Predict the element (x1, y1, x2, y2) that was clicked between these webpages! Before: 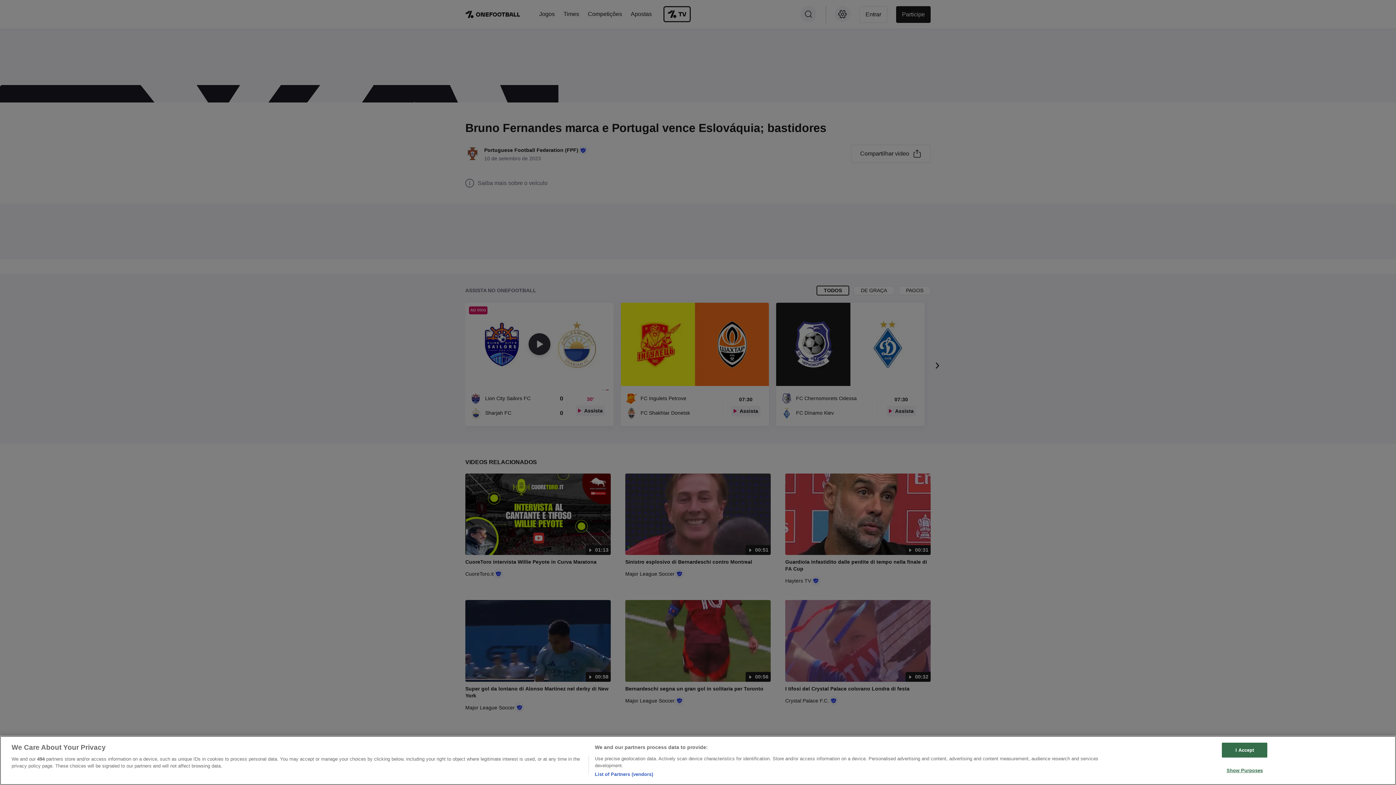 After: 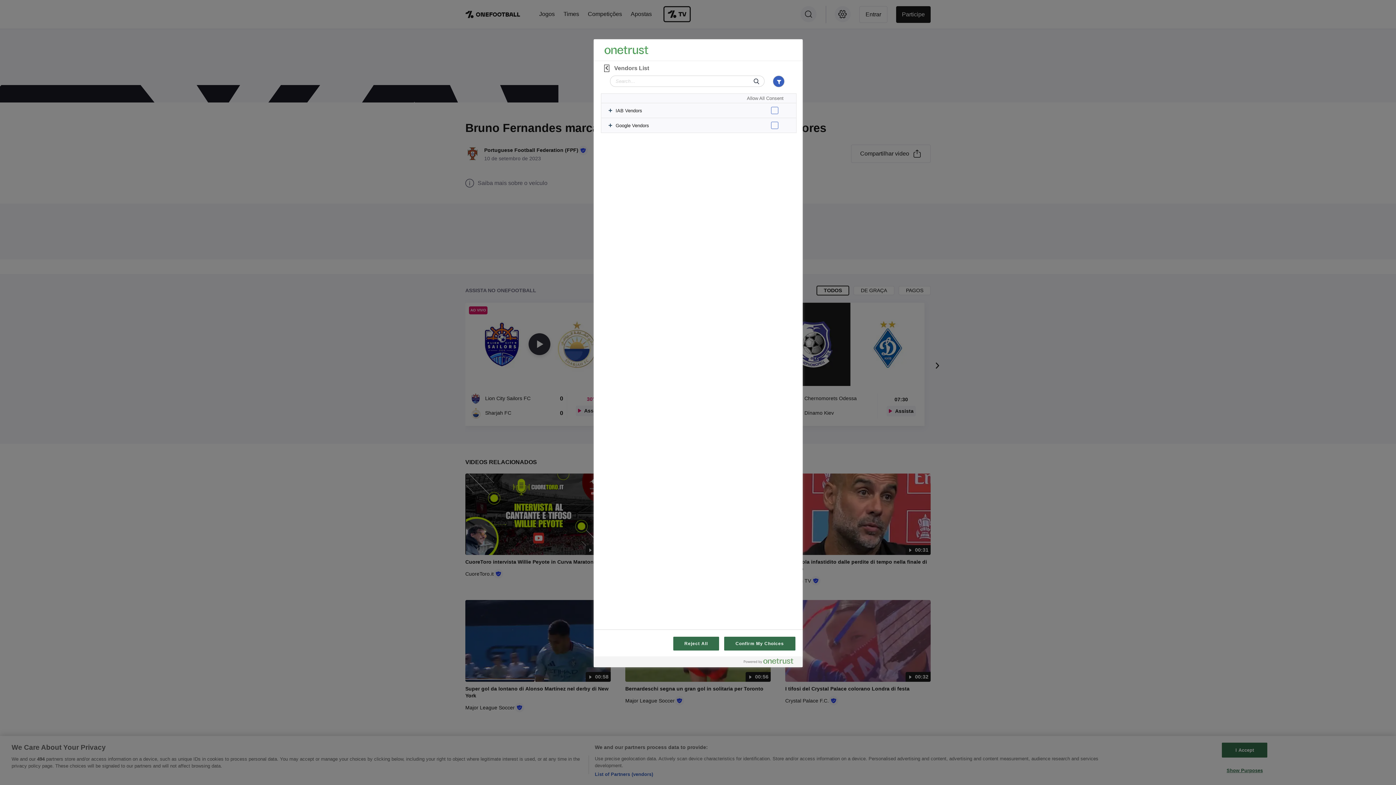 Action: bbox: (594, 771, 653, 778) label: List of Partners (vendors)